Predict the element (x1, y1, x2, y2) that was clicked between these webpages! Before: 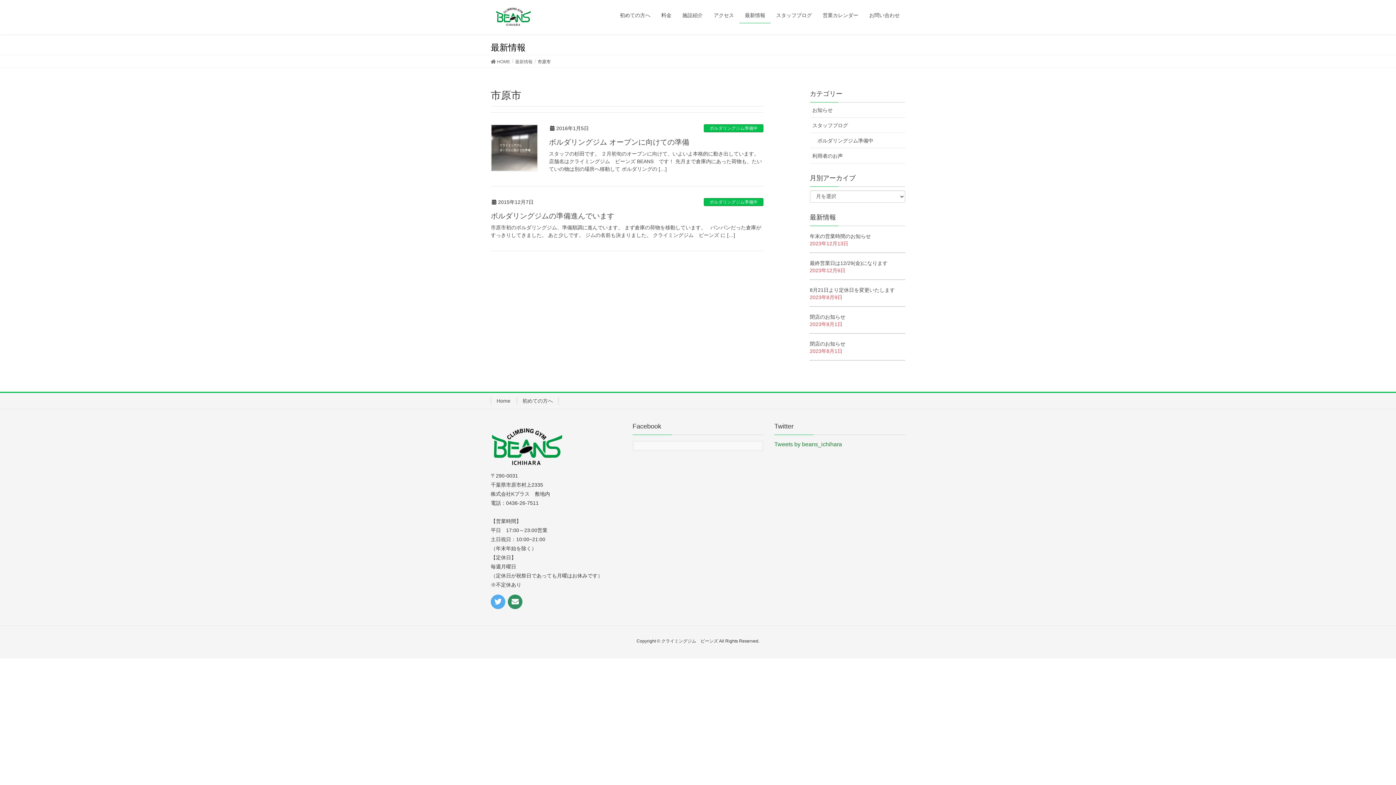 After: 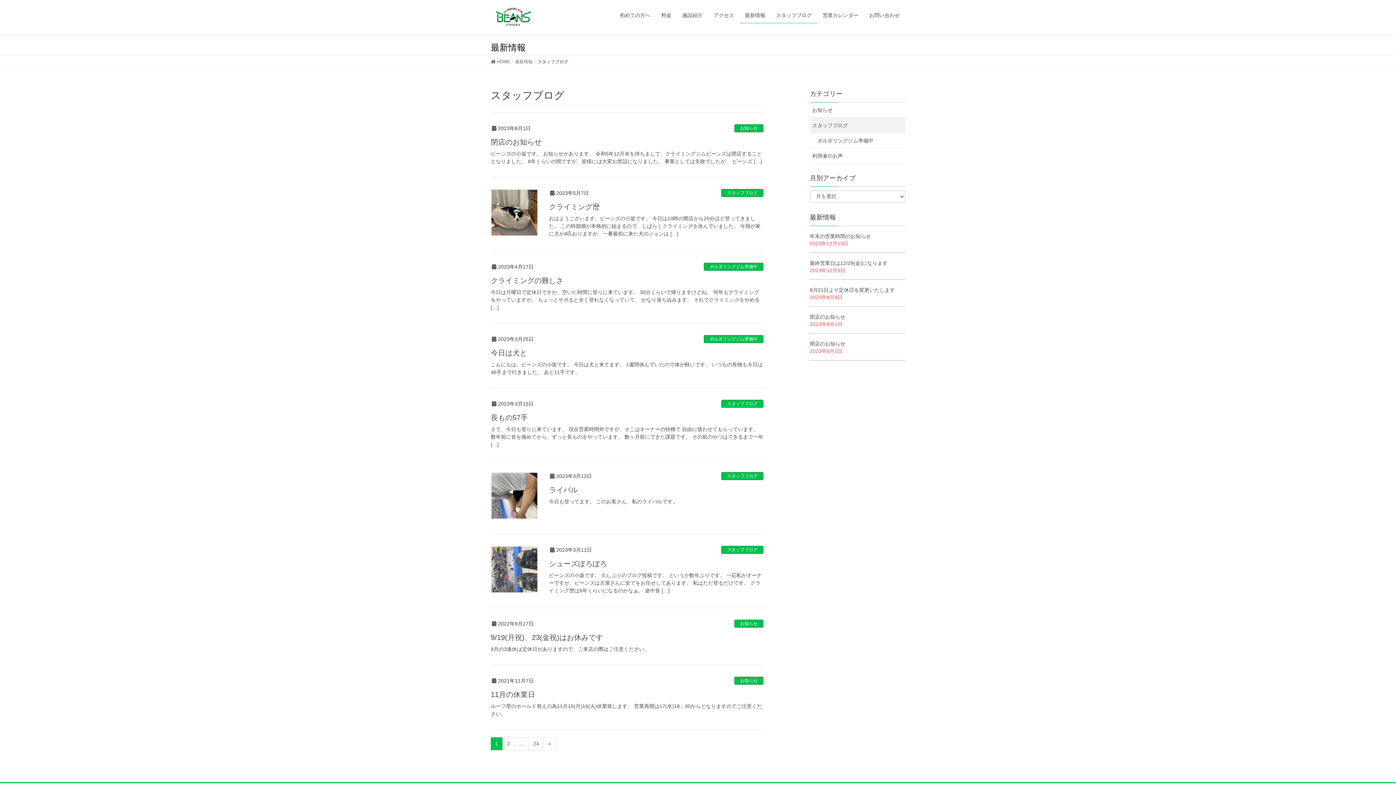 Action: label: スタッフブログ bbox: (770, 7, 817, 23)